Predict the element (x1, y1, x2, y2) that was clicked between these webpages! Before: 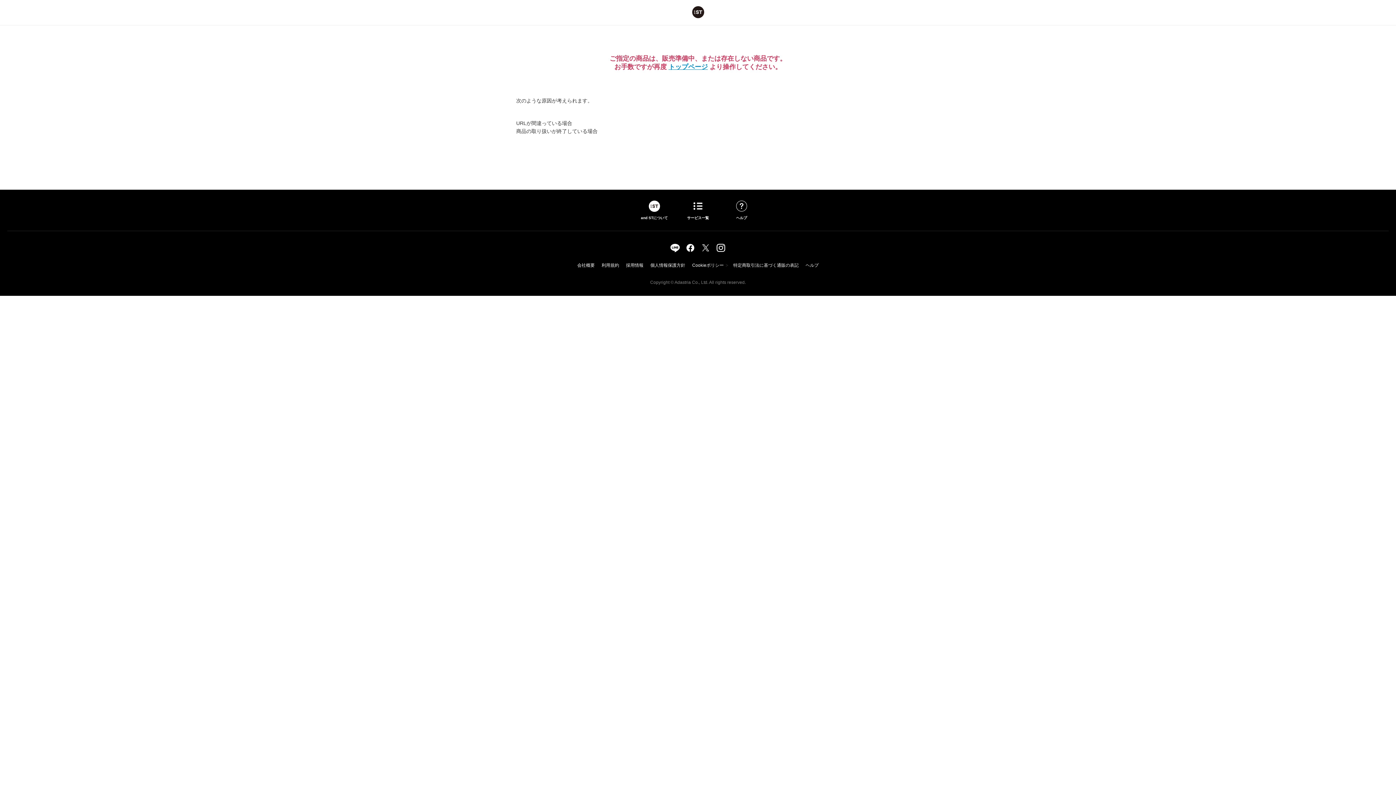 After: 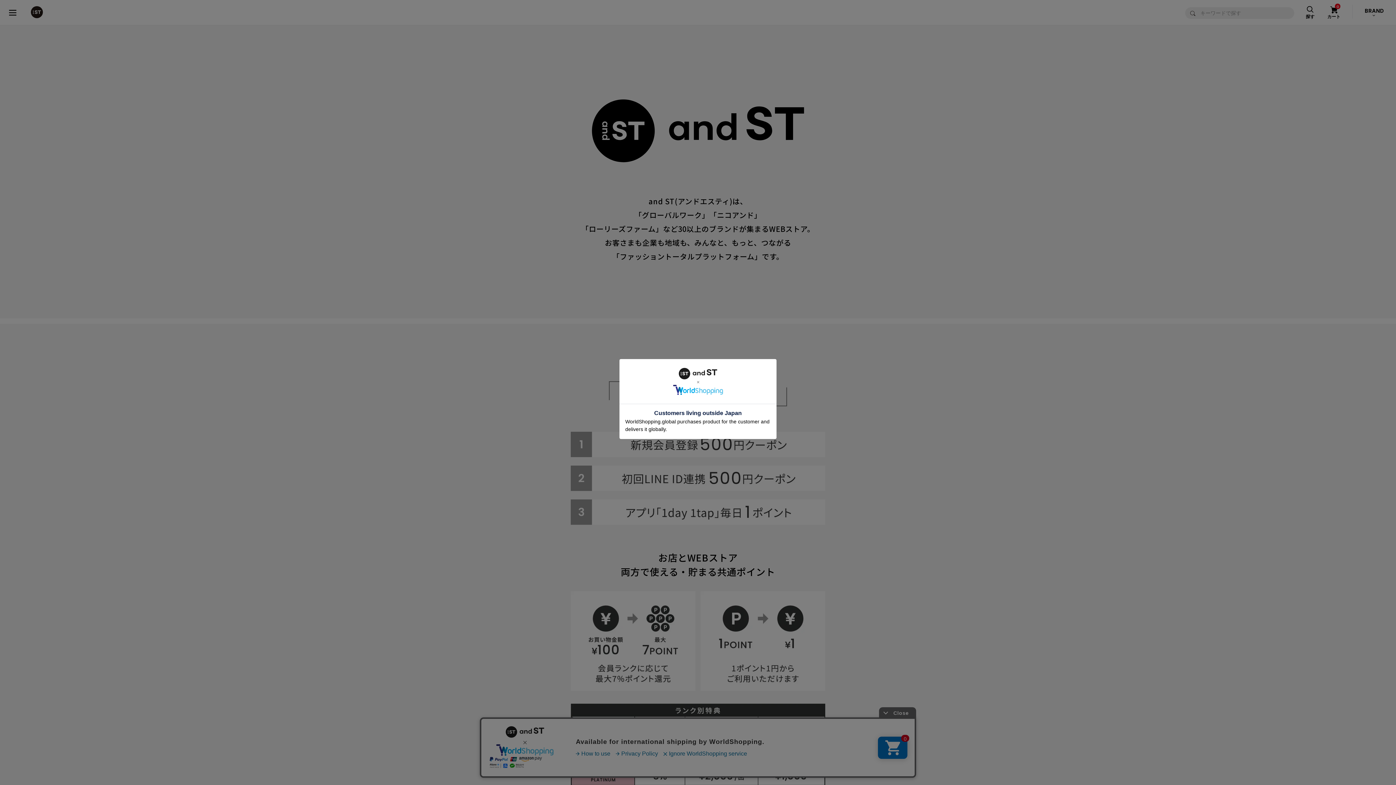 Action: bbox: (637, 198, 671, 220) label: and STについて